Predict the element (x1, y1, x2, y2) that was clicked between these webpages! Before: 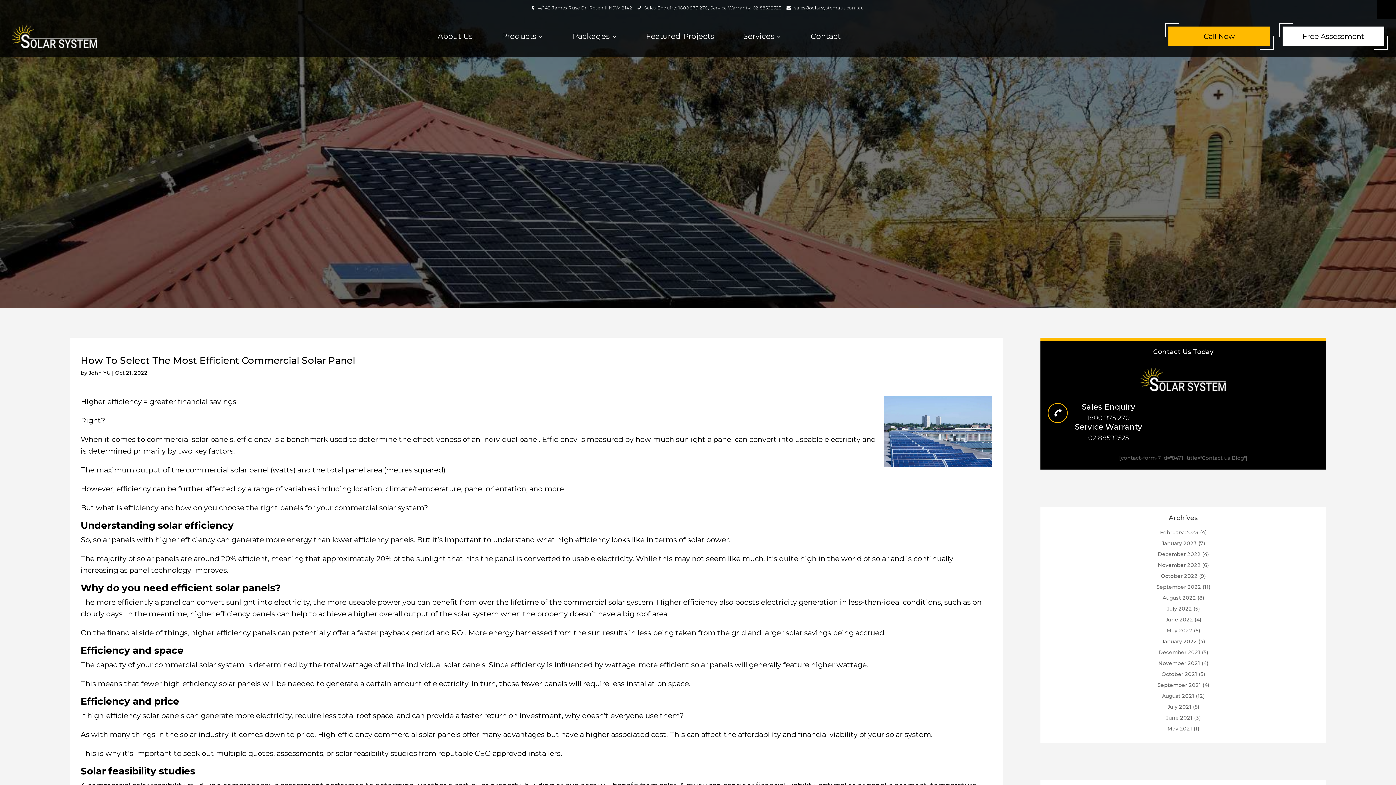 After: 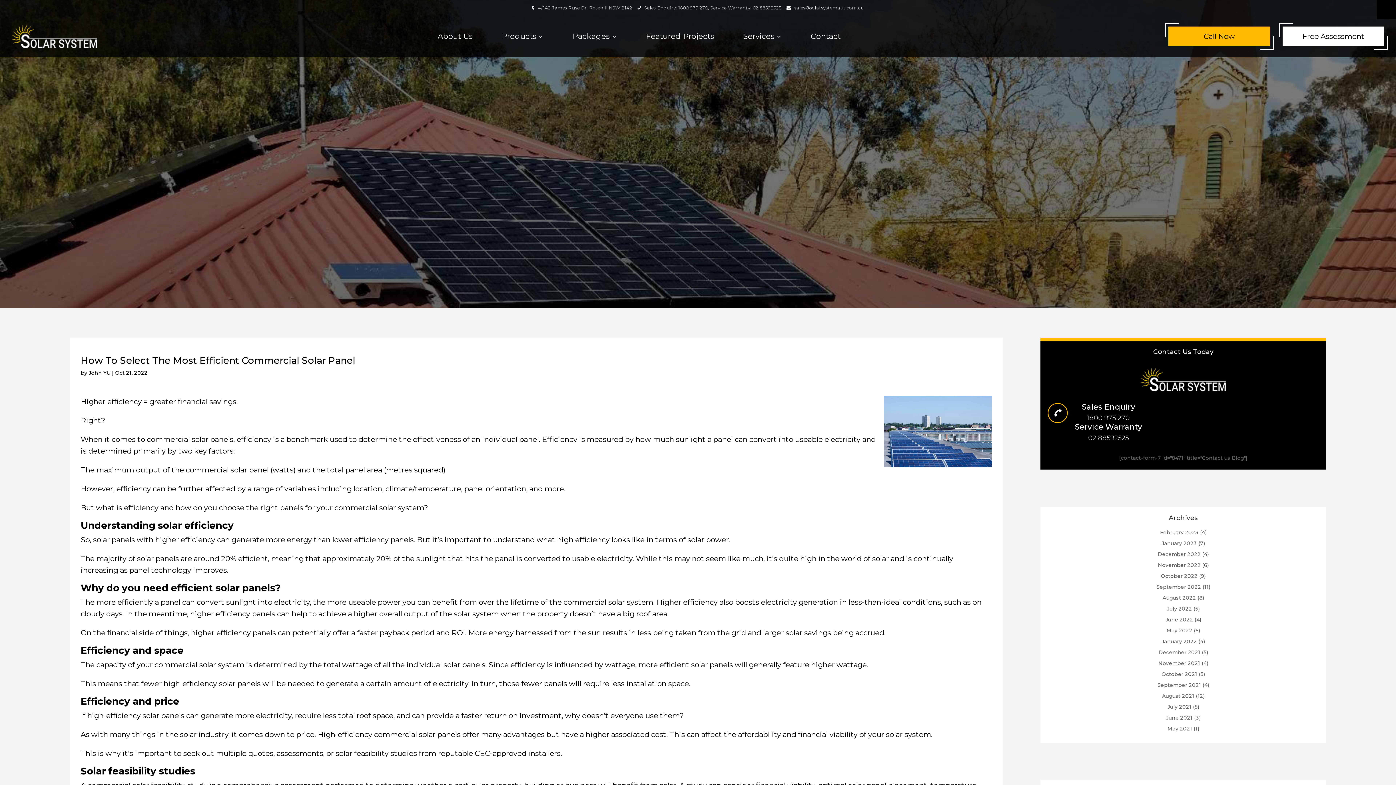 Action: label: 1800 975 270 bbox: (1087, 414, 1130, 422)